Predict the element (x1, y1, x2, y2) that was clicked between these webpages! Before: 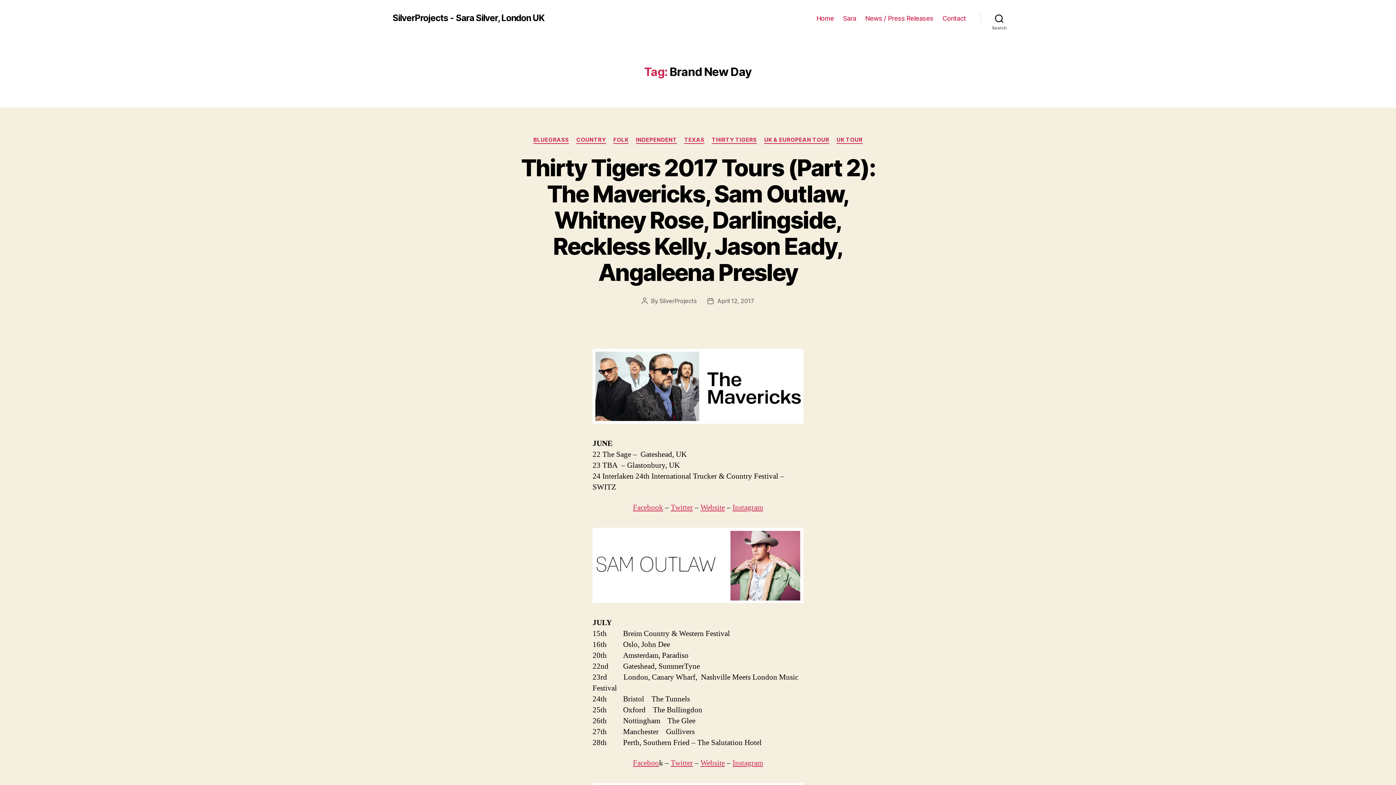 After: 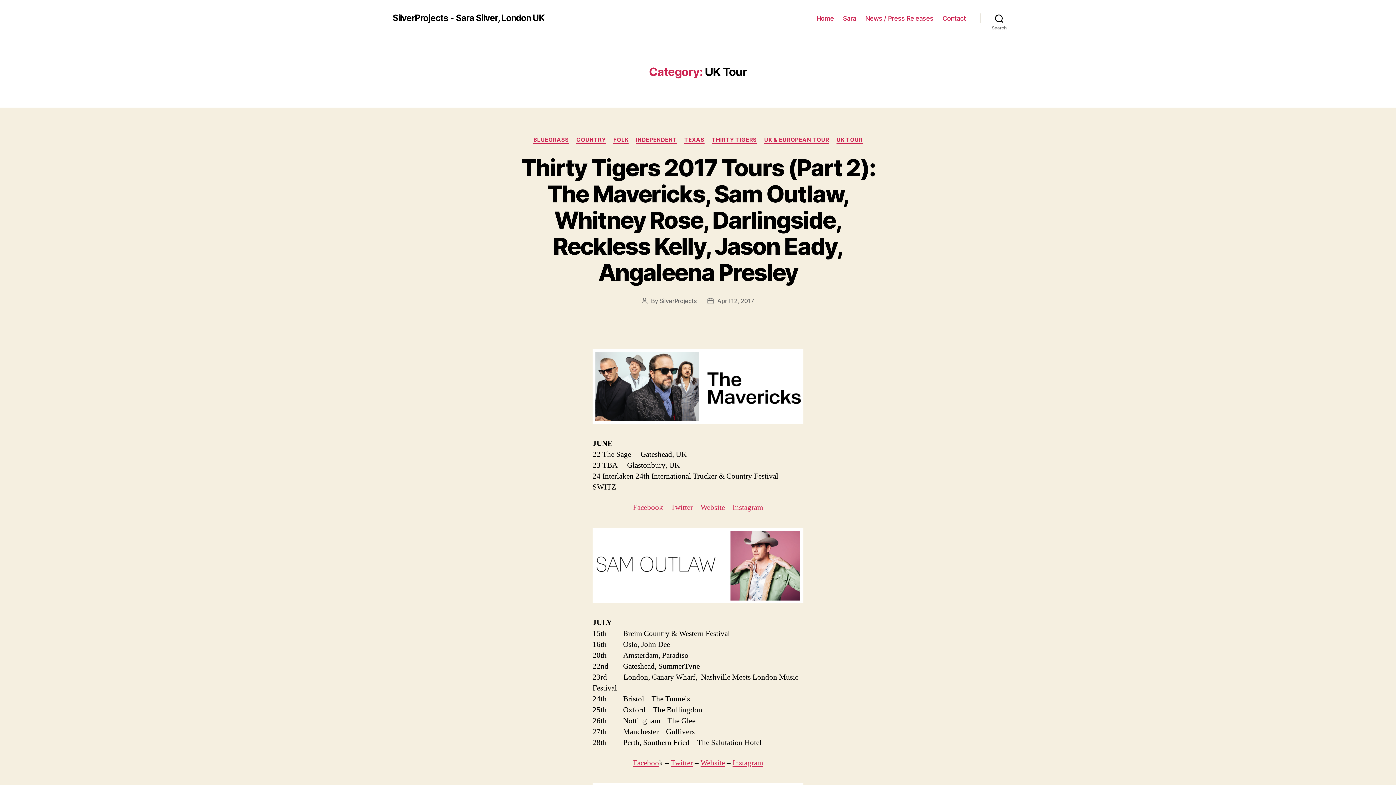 Action: label: UK TOUR bbox: (836, 136, 862, 143)